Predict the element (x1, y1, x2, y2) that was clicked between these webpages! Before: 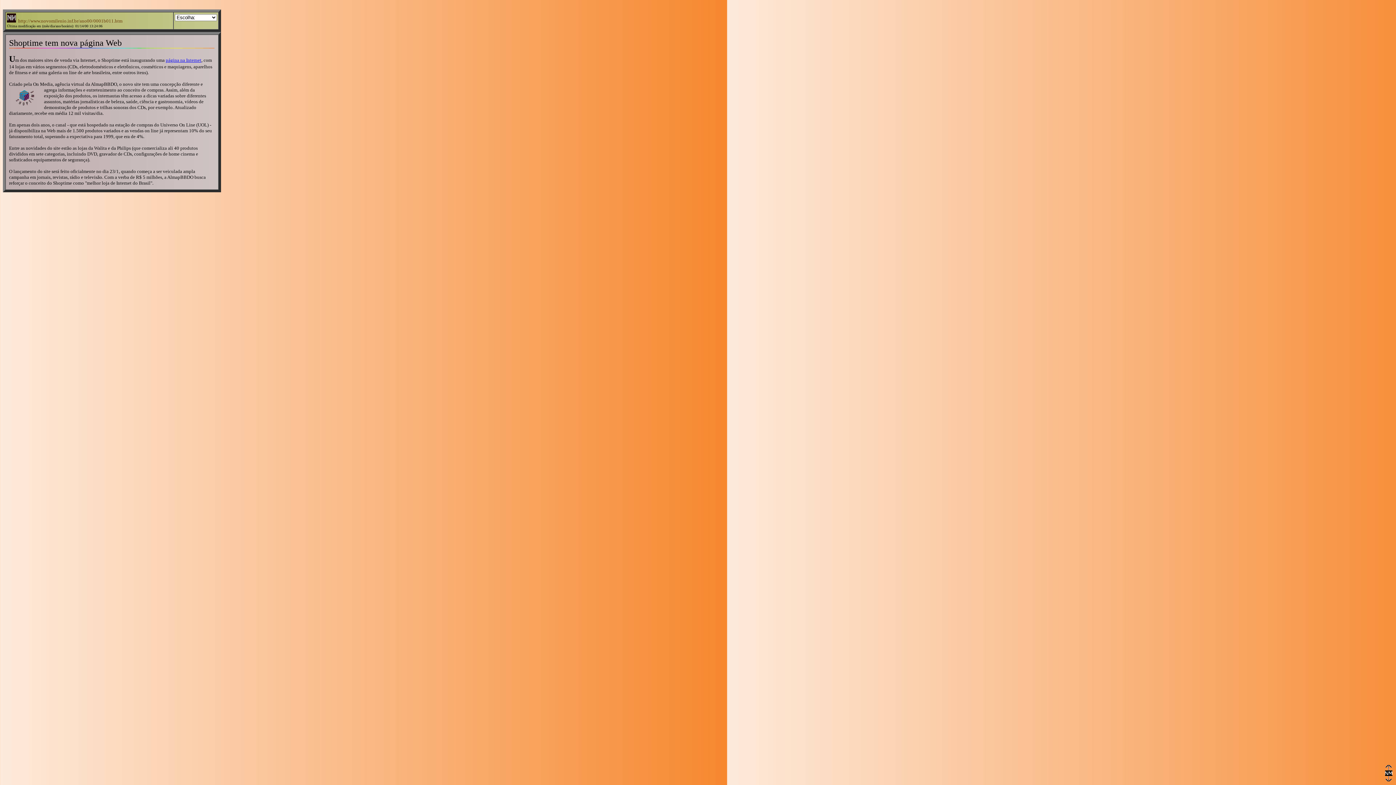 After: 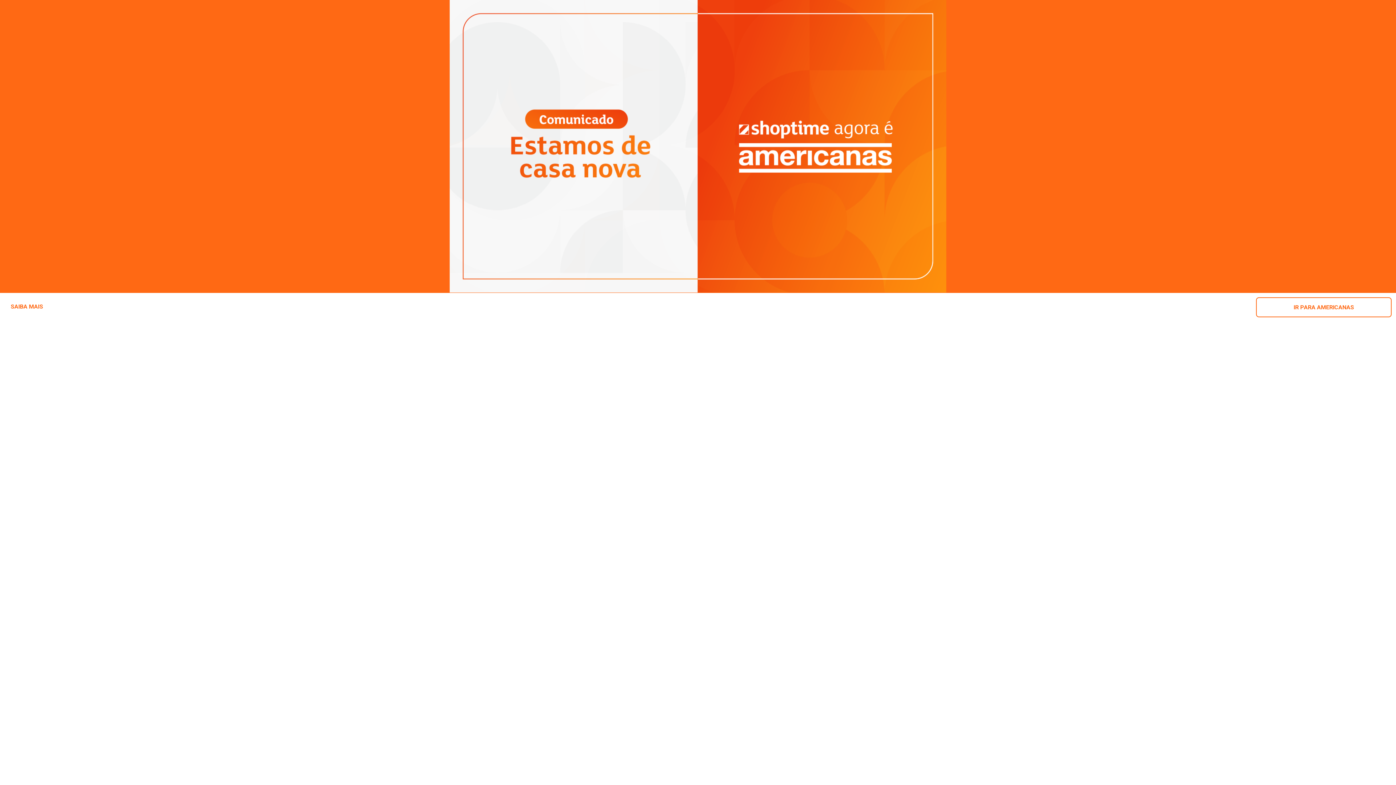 Action: label: página na Internet bbox: (165, 57, 201, 62)